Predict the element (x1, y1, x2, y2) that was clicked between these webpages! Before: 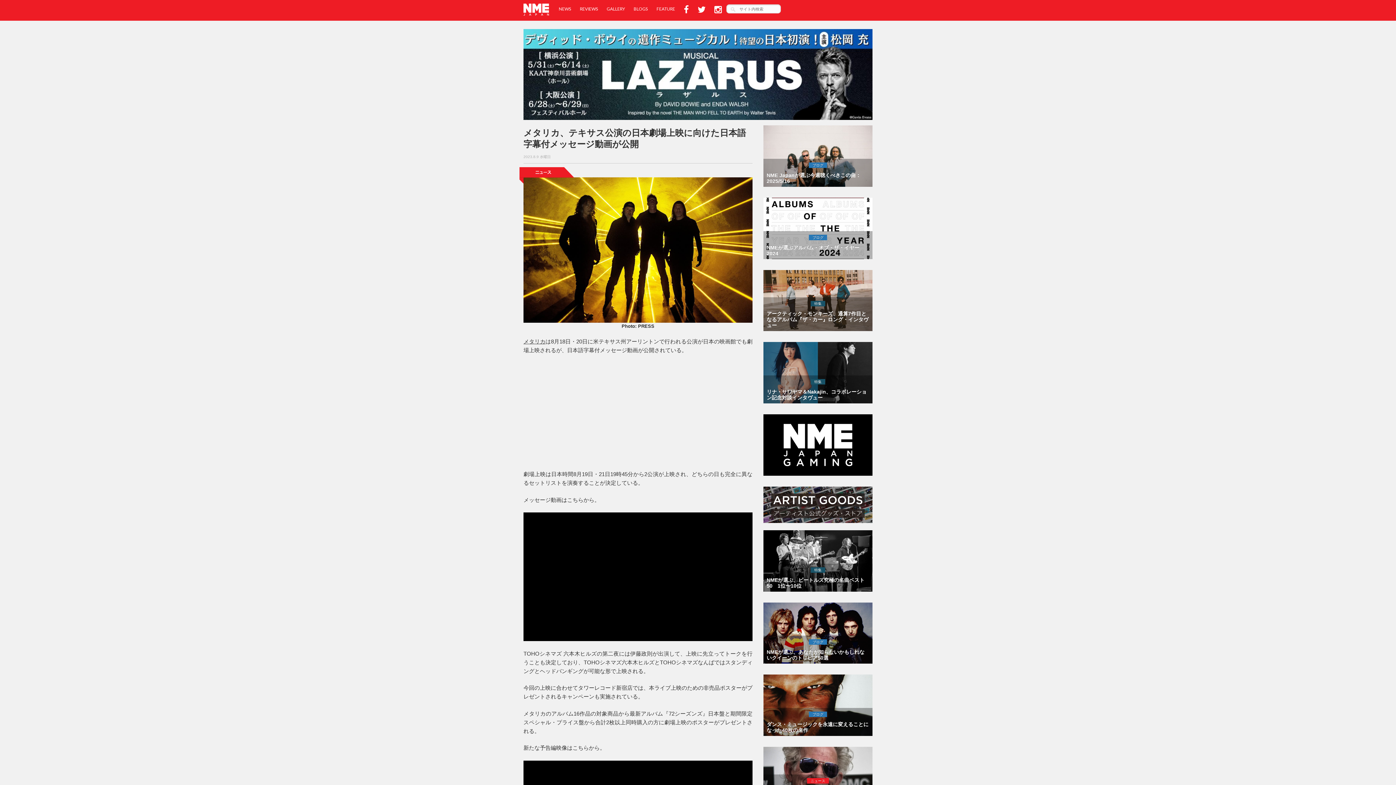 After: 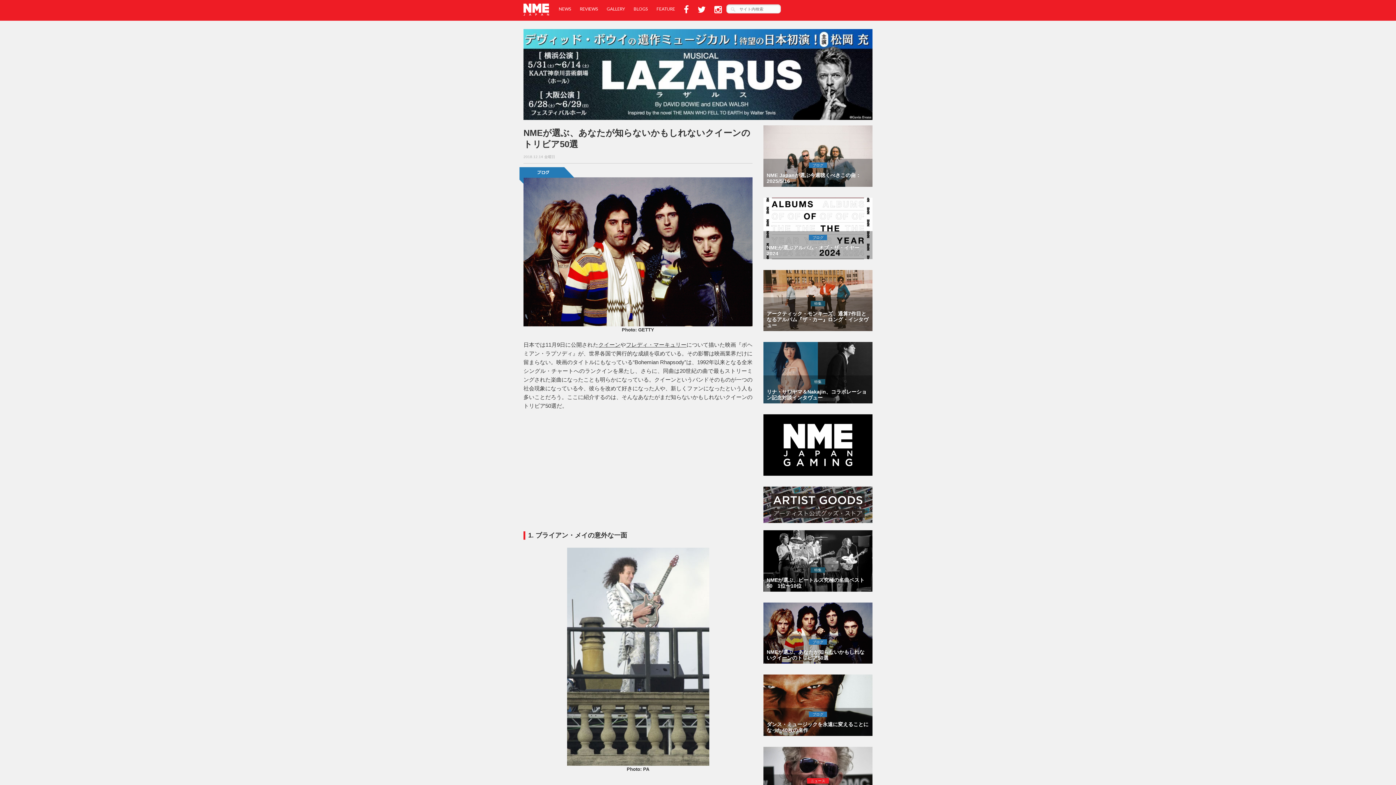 Action: label: ブログ

NMEが選ぶ、あなたが知らないかもしれないクイーンのトリビア50選 bbox: (763, 602, 872, 664)